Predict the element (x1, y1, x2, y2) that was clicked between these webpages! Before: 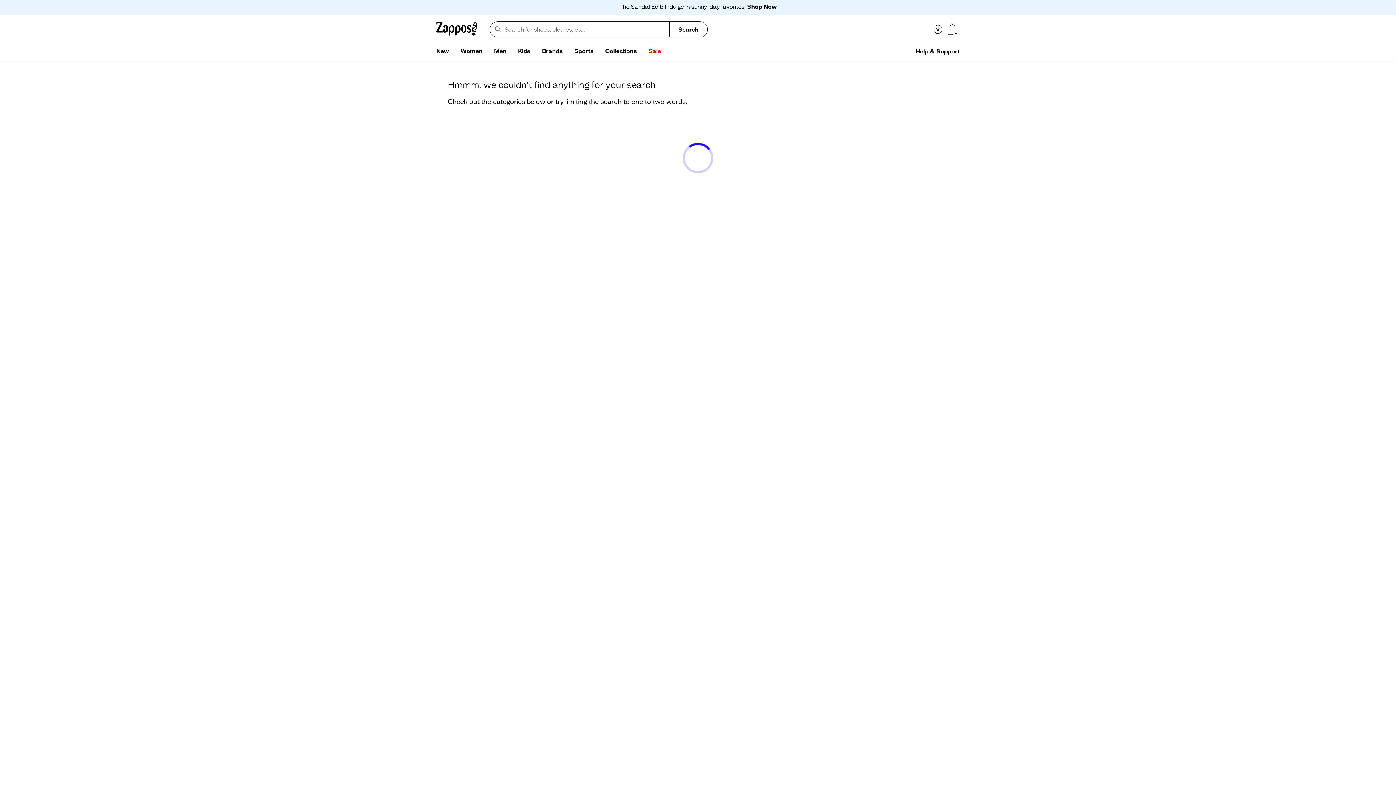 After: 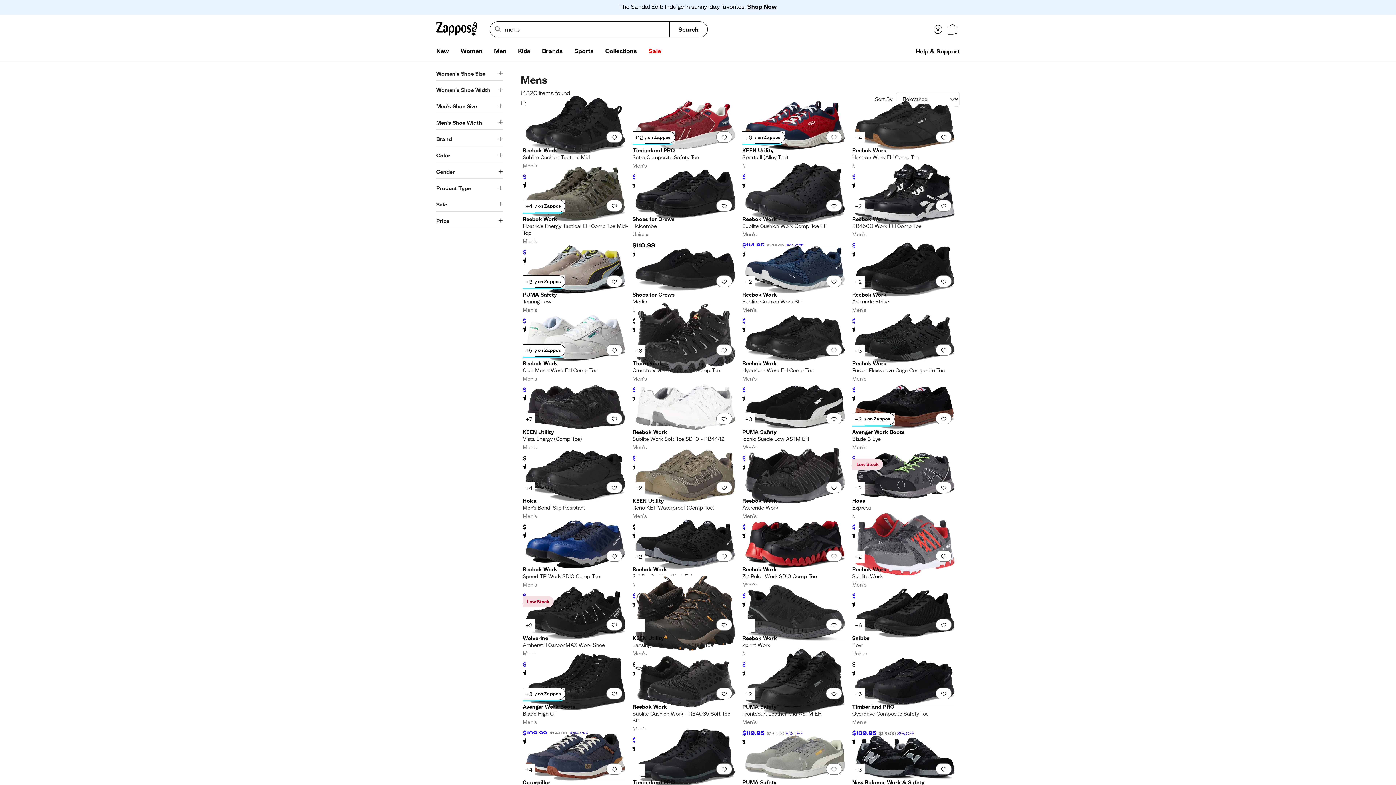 Action: bbox: (488, 44, 512, 58) label: Men